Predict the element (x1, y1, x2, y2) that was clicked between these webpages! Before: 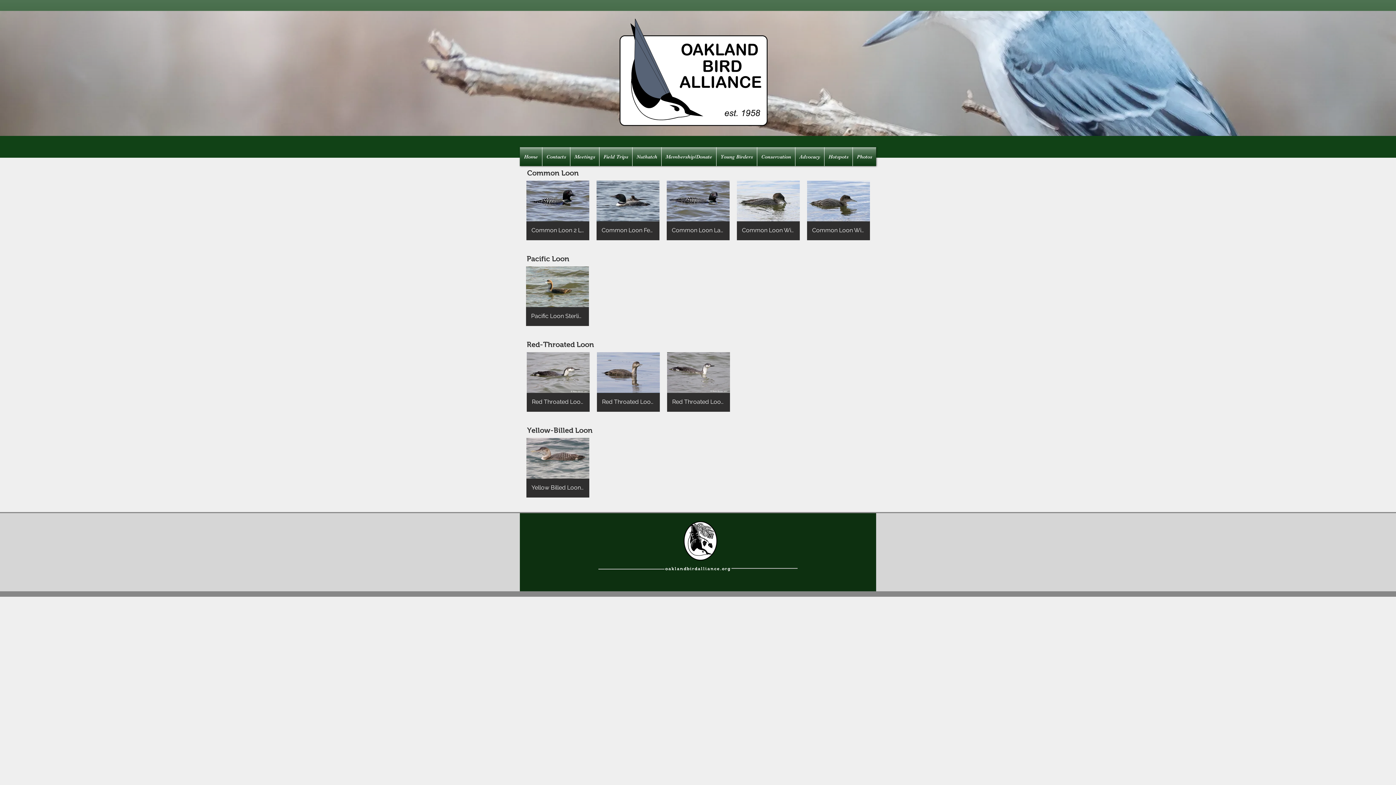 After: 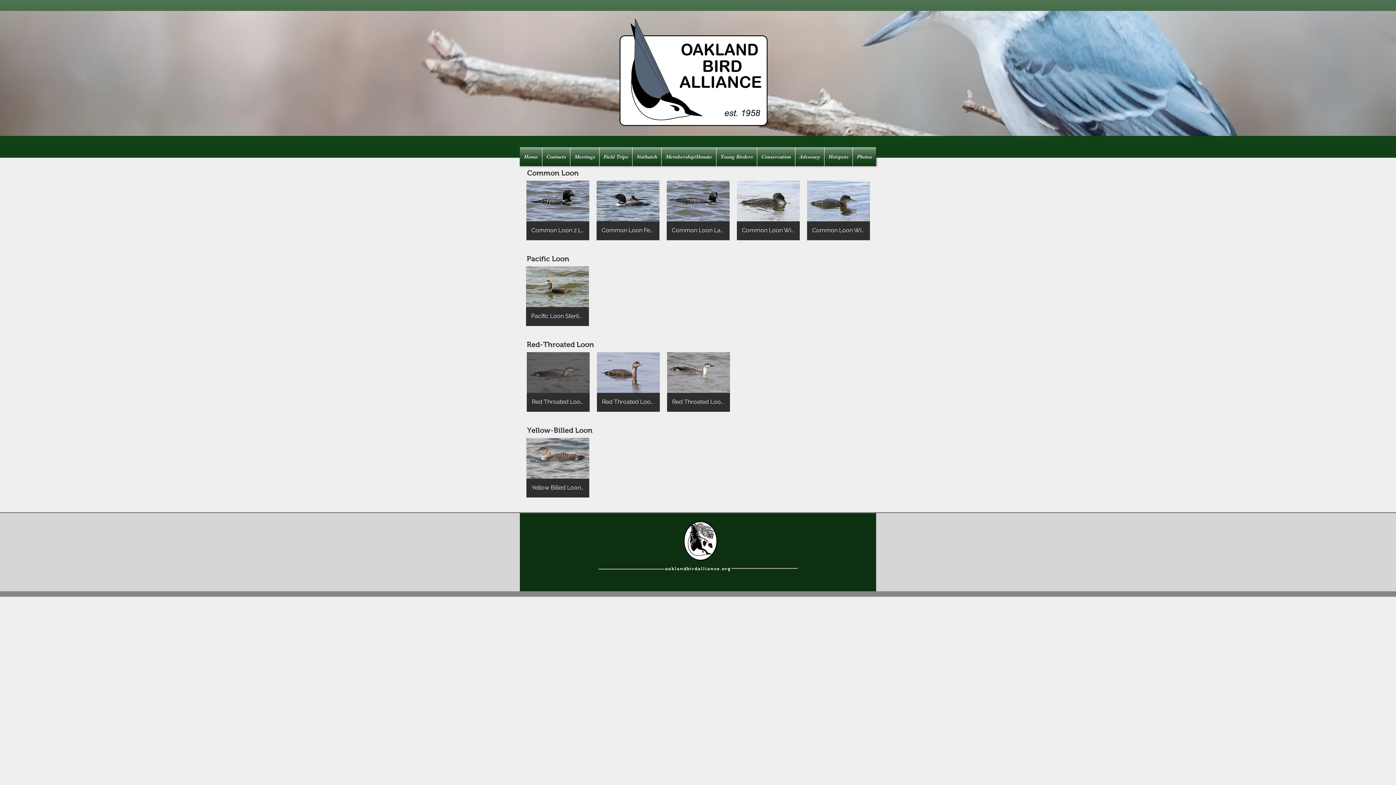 Action: bbox: (526, 352, 589, 412) label: Red Throated Loon 2 Winter Plumage Macomb County Mar 2007